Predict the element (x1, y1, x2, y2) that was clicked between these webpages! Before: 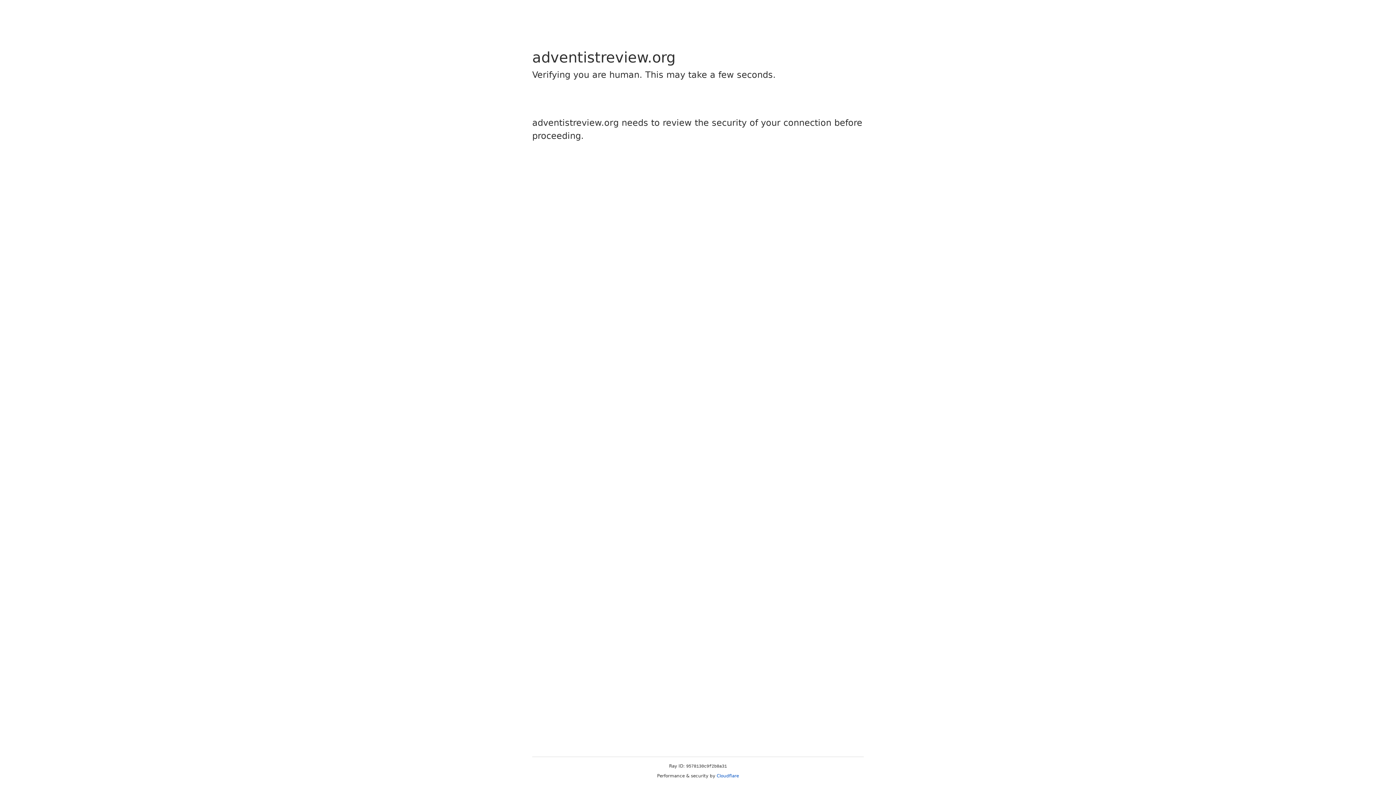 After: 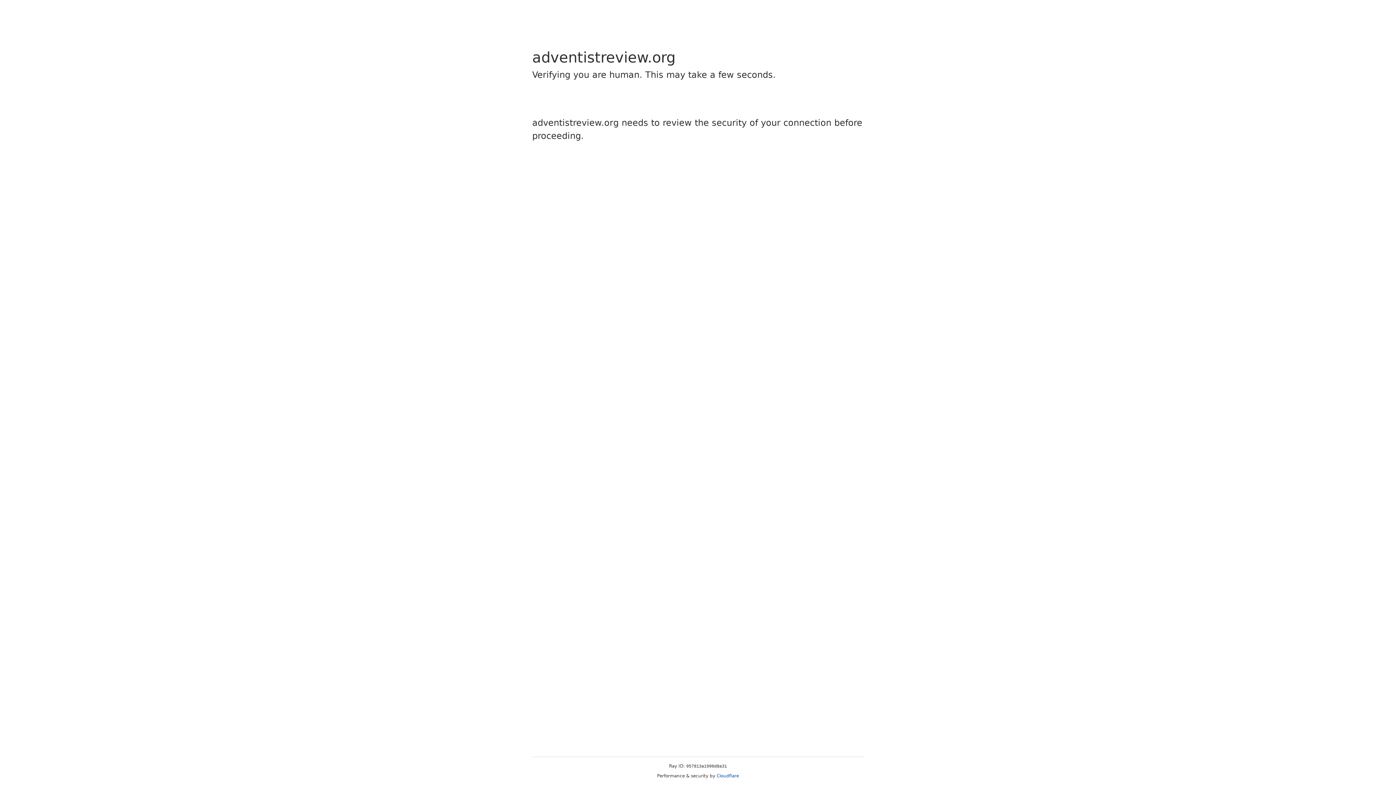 Action: label: Cloudflare bbox: (716, 773, 739, 778)